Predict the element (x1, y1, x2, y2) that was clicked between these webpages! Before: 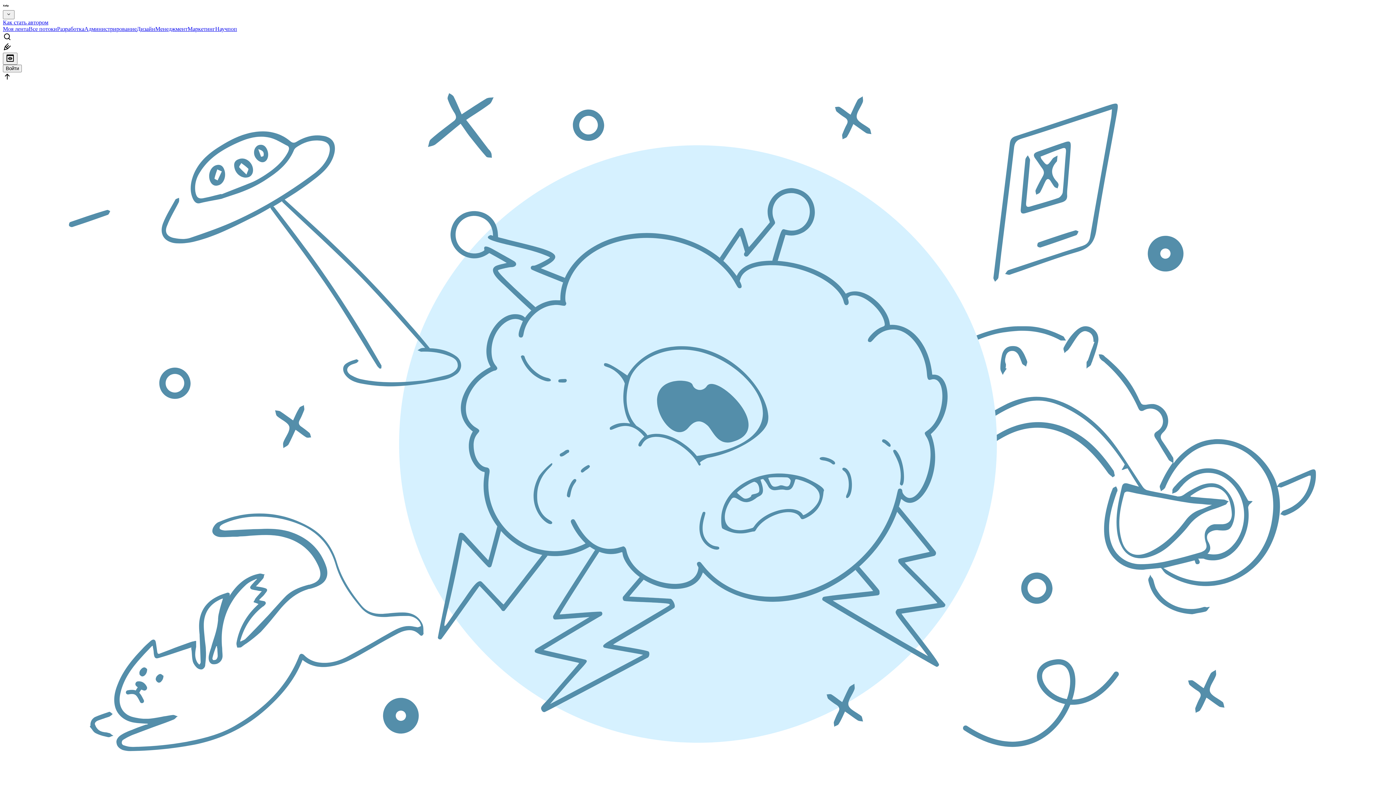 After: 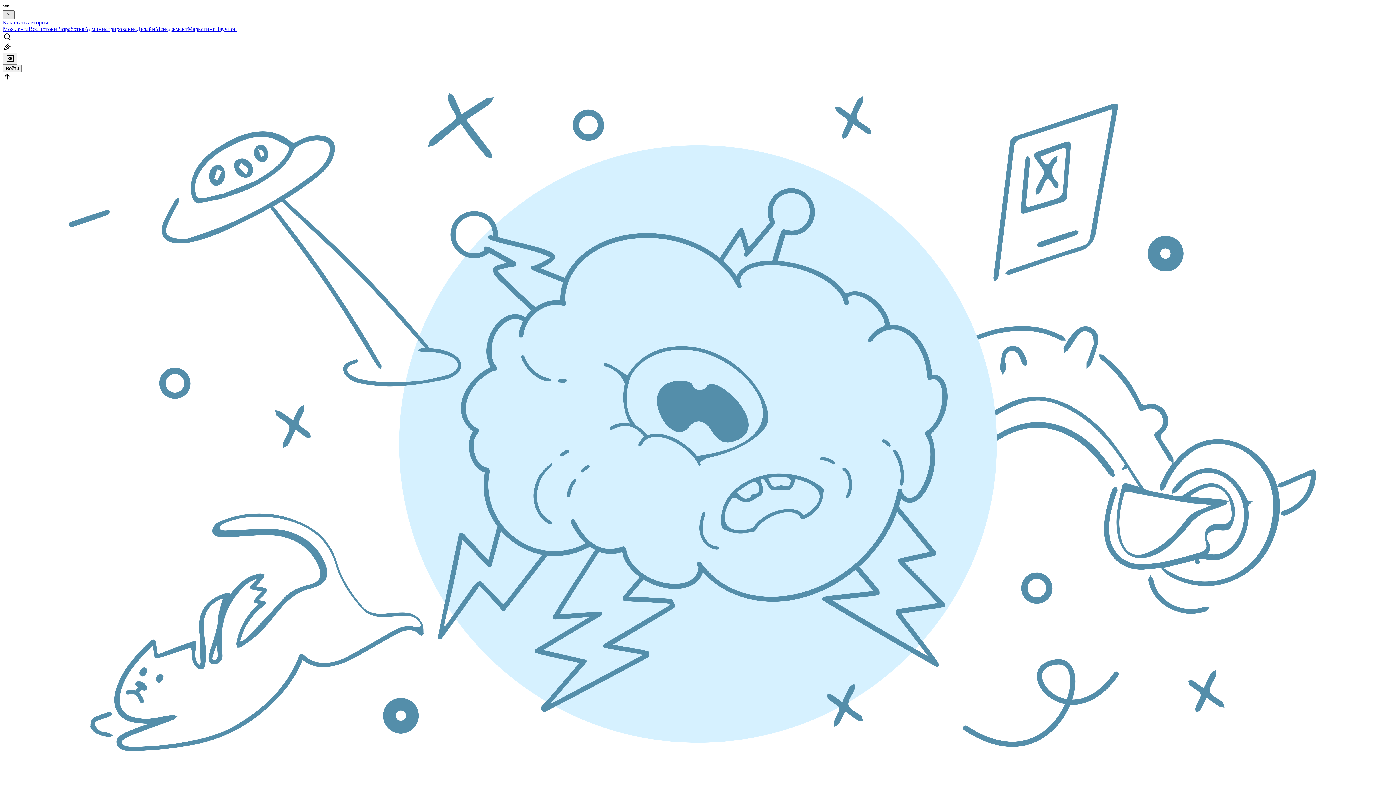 Action: bbox: (2, 10, 14, 19)